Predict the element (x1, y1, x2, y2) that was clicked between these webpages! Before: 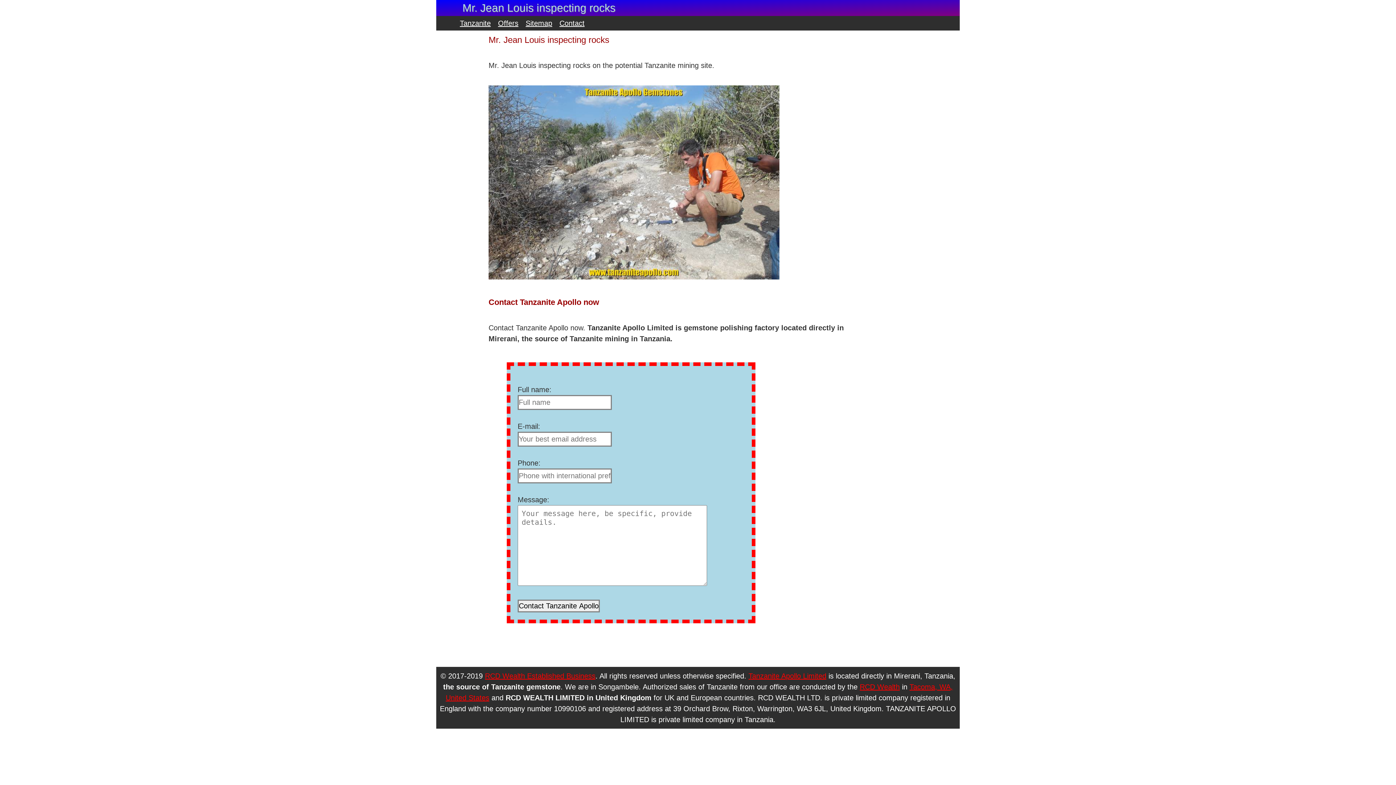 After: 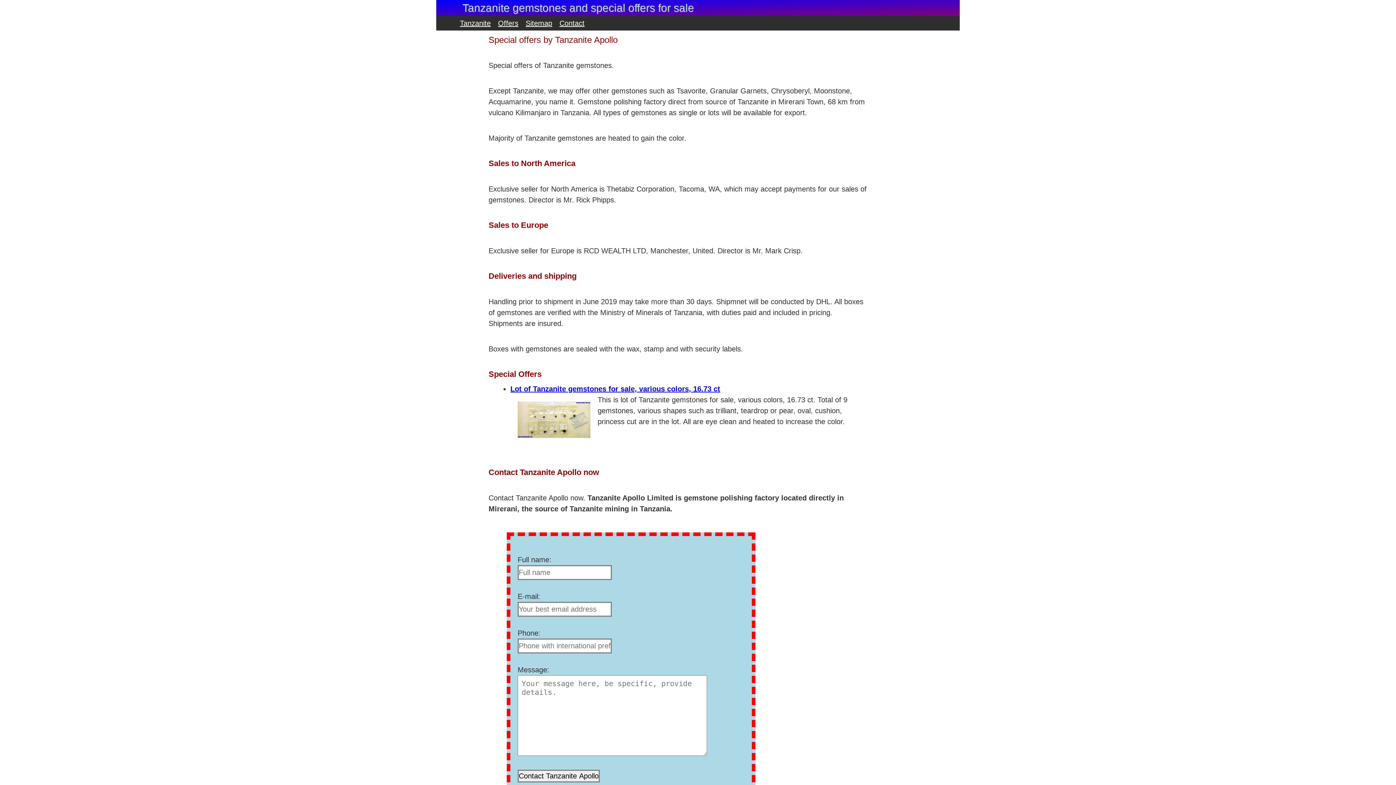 Action: label: Offers bbox: (496, 16, 520, 30)